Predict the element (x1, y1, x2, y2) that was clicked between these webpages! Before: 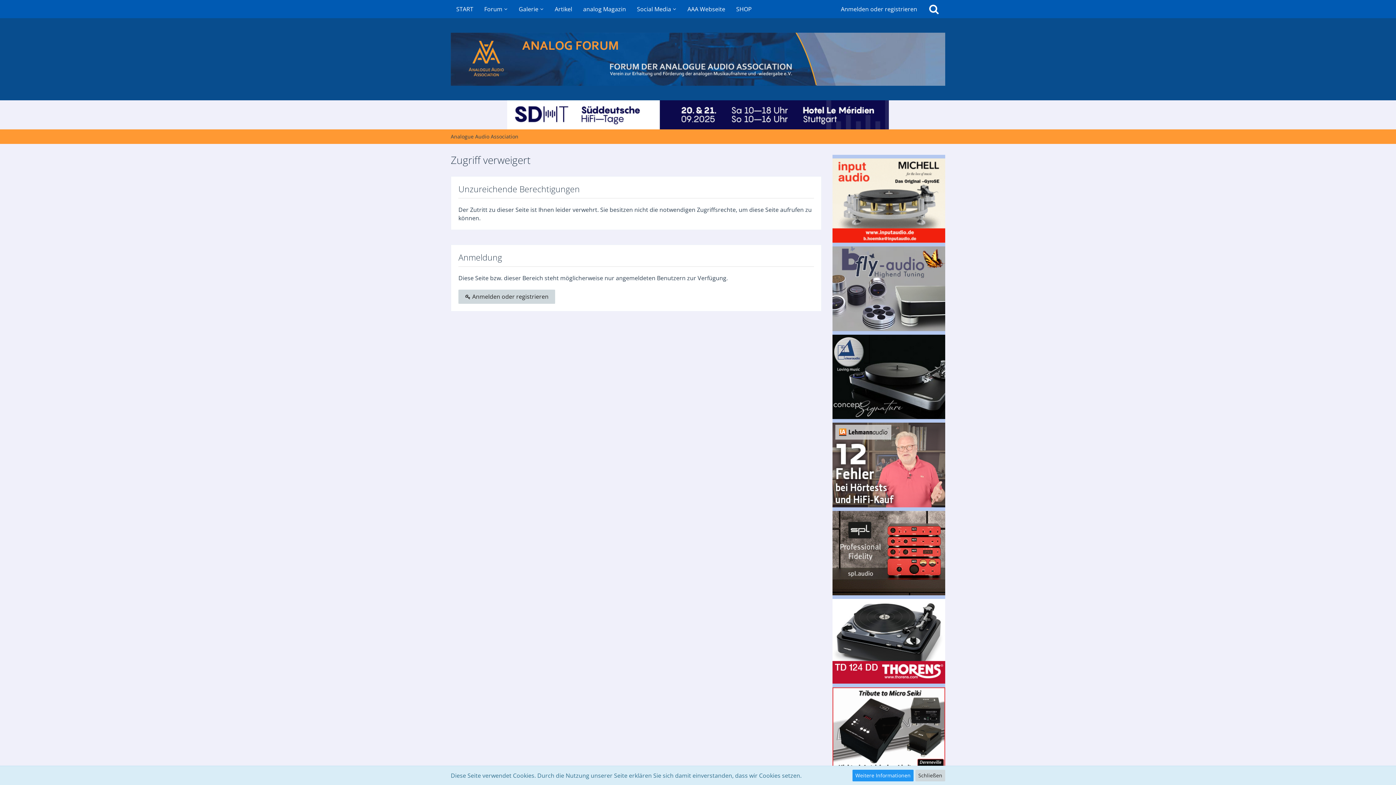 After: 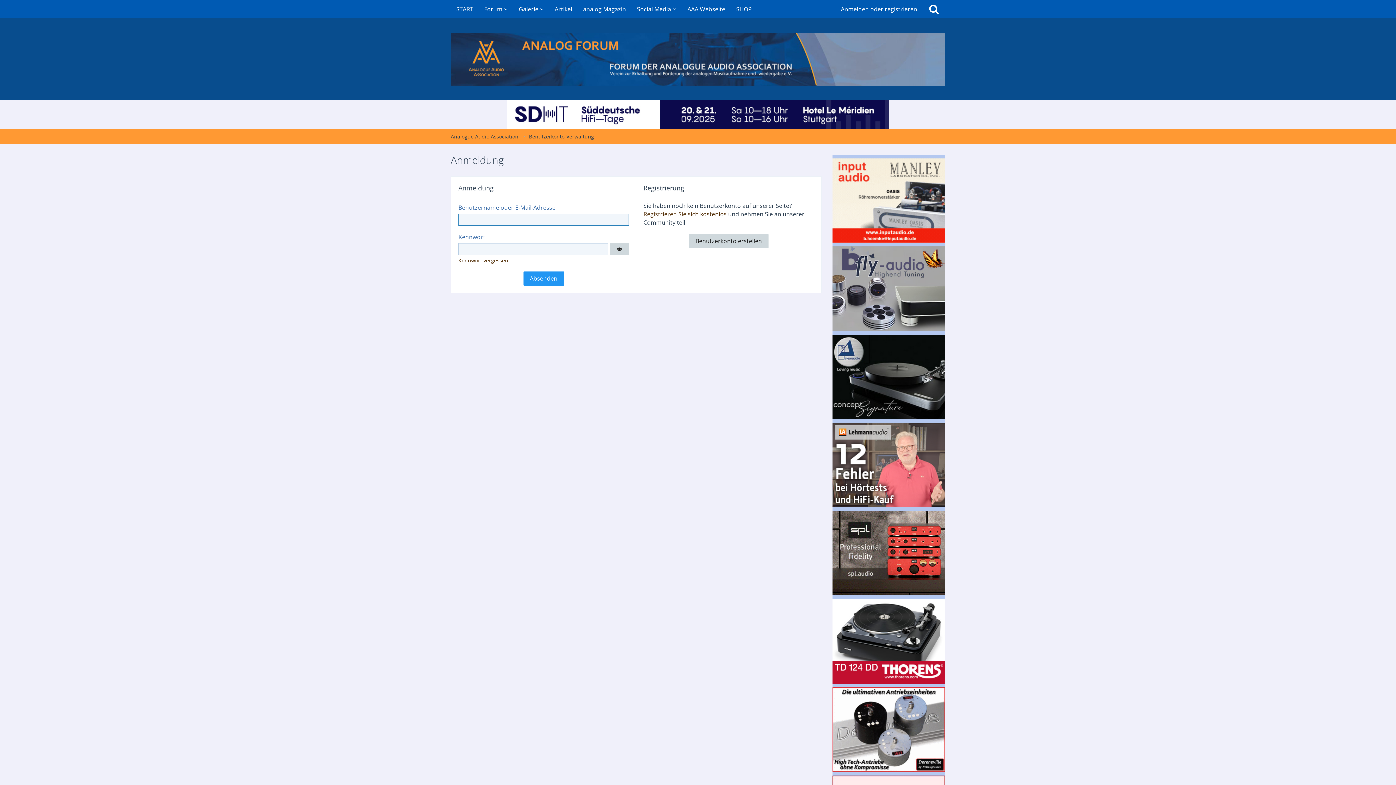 Action: label: Anmelden oder registrieren bbox: (835, 0, 922, 18)